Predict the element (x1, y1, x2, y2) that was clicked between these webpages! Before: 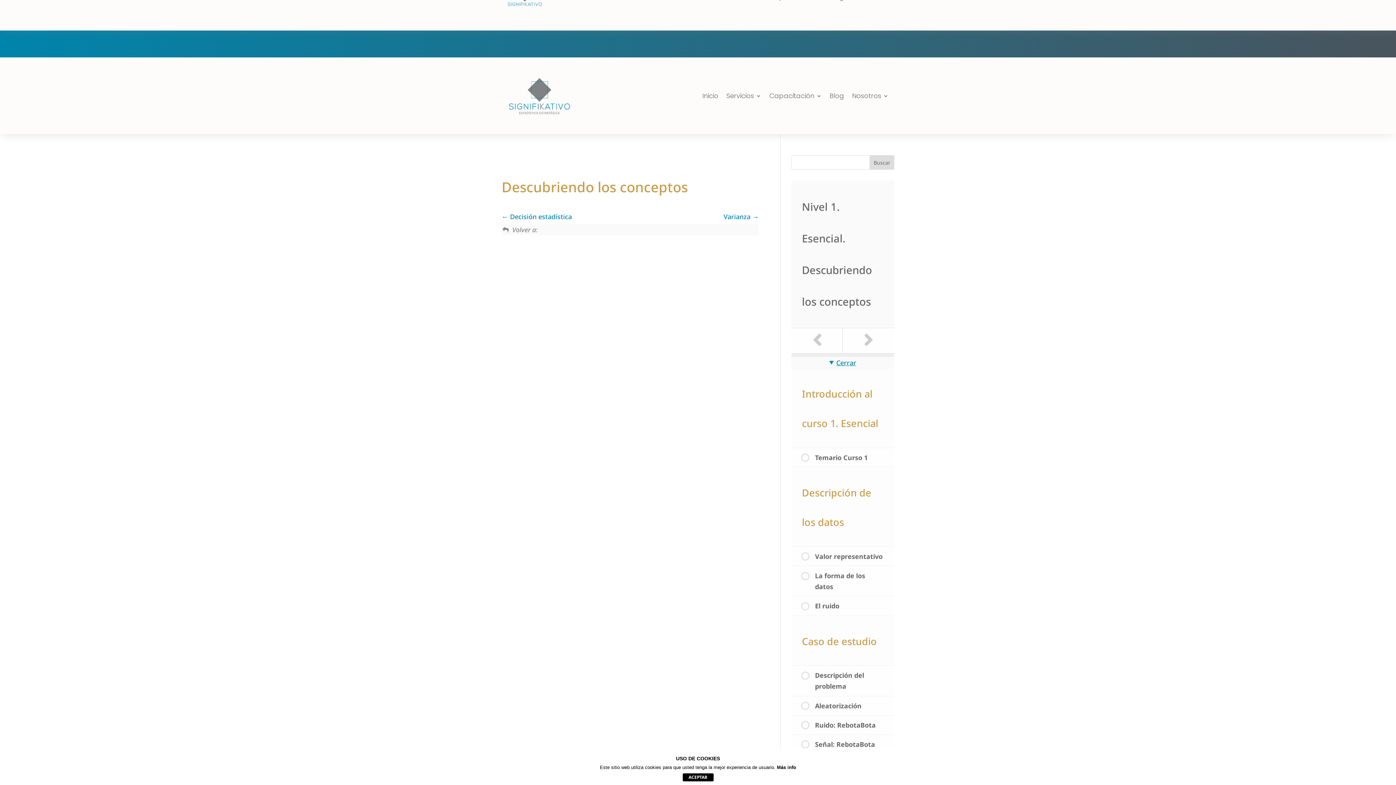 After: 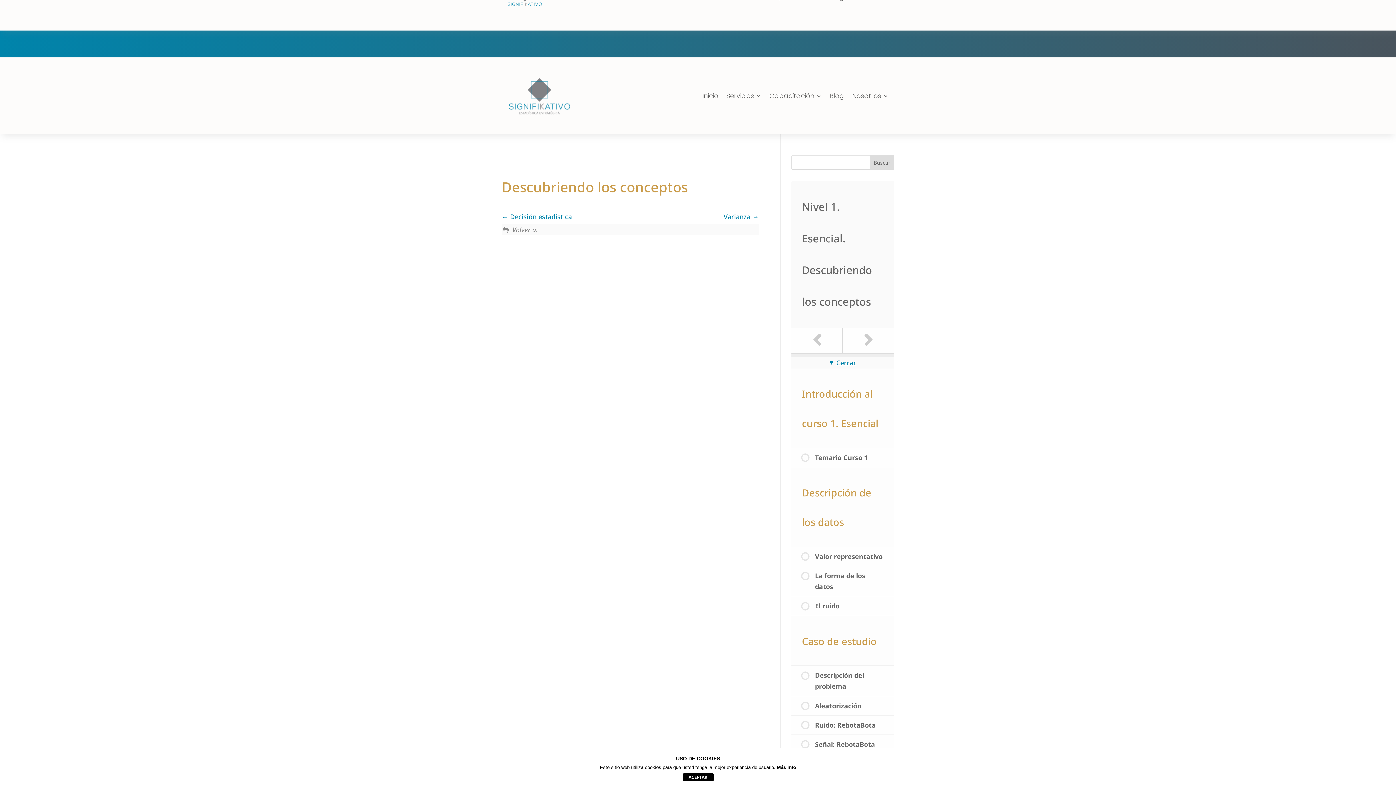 Action: bbox: (777, 765, 796, 770) label: Más info